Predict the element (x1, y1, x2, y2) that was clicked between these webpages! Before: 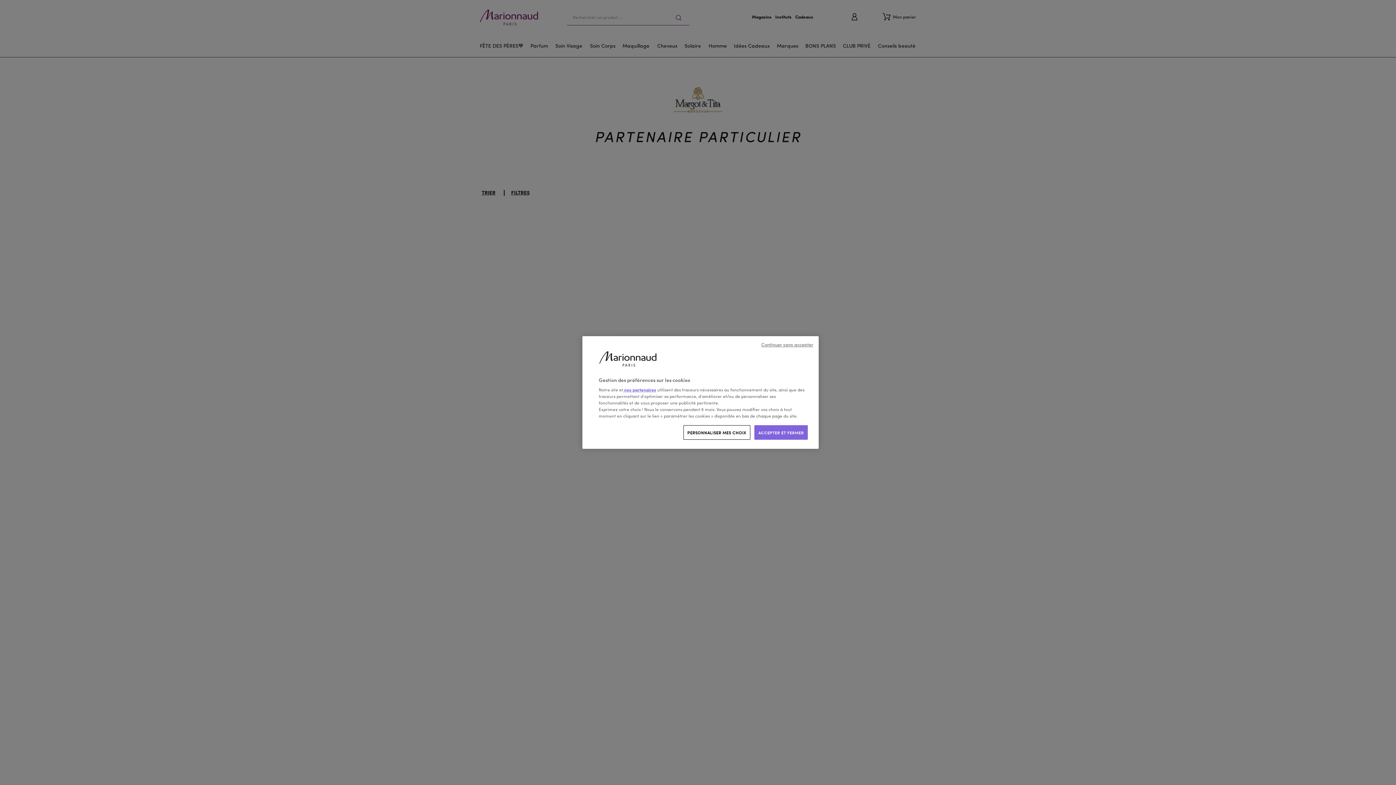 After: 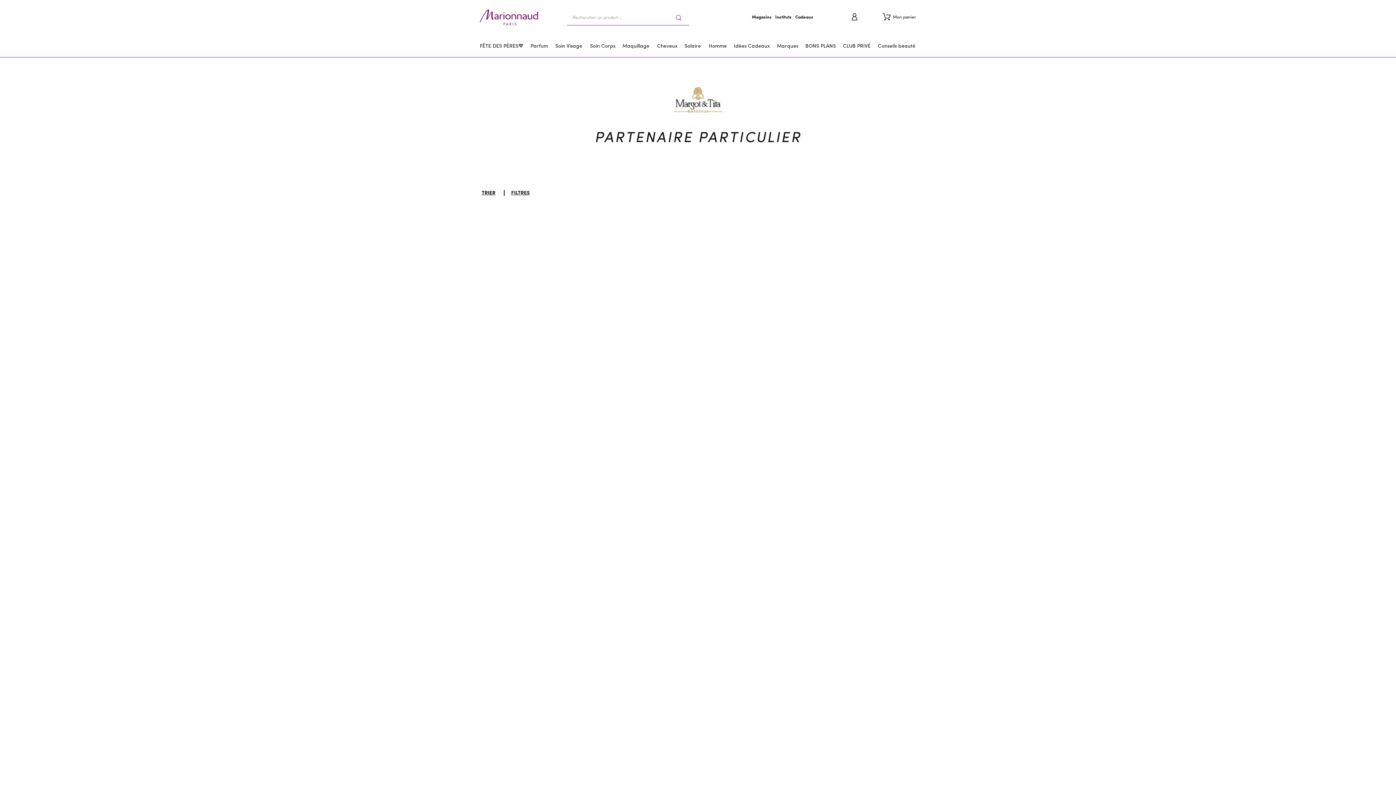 Action: label: ACCEPTER ET FERMER bbox: (754, 425, 808, 440)